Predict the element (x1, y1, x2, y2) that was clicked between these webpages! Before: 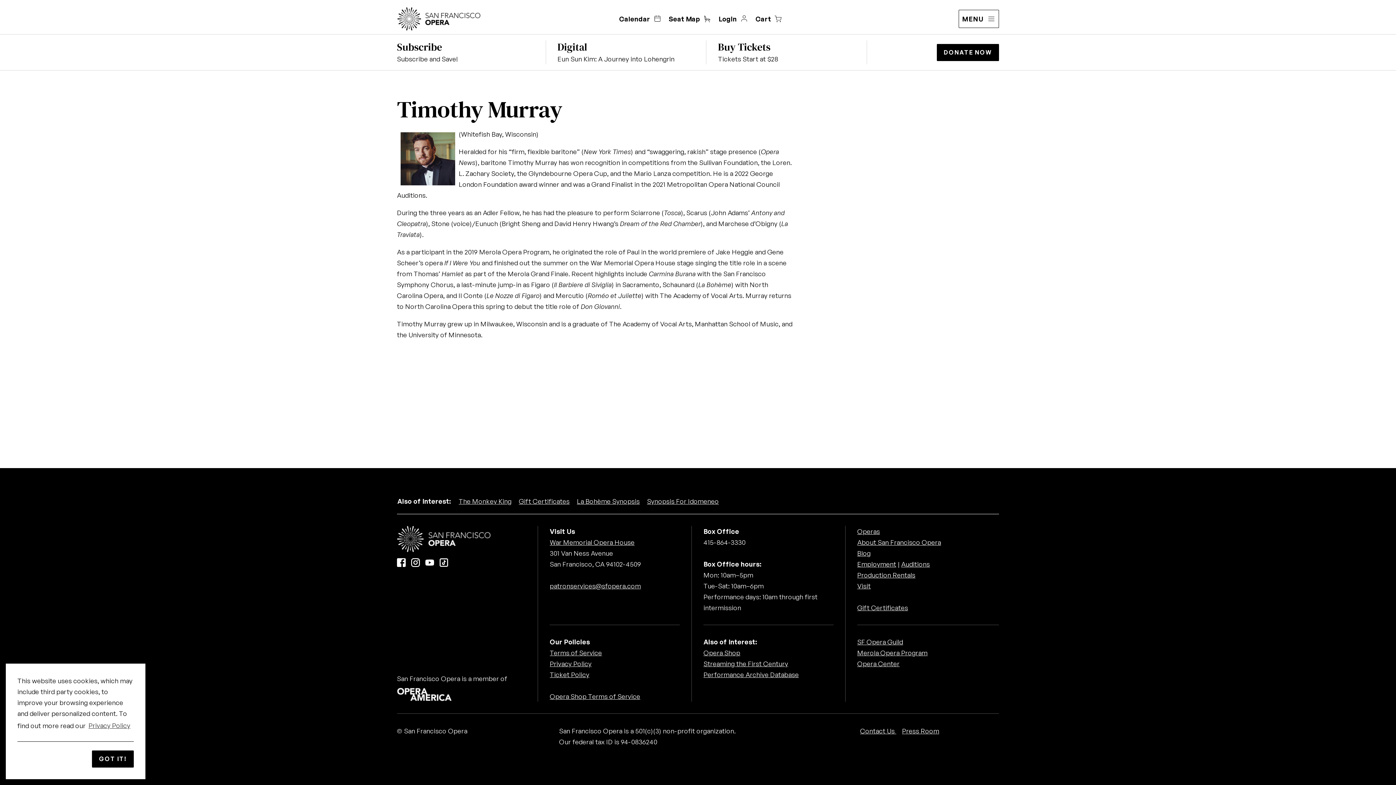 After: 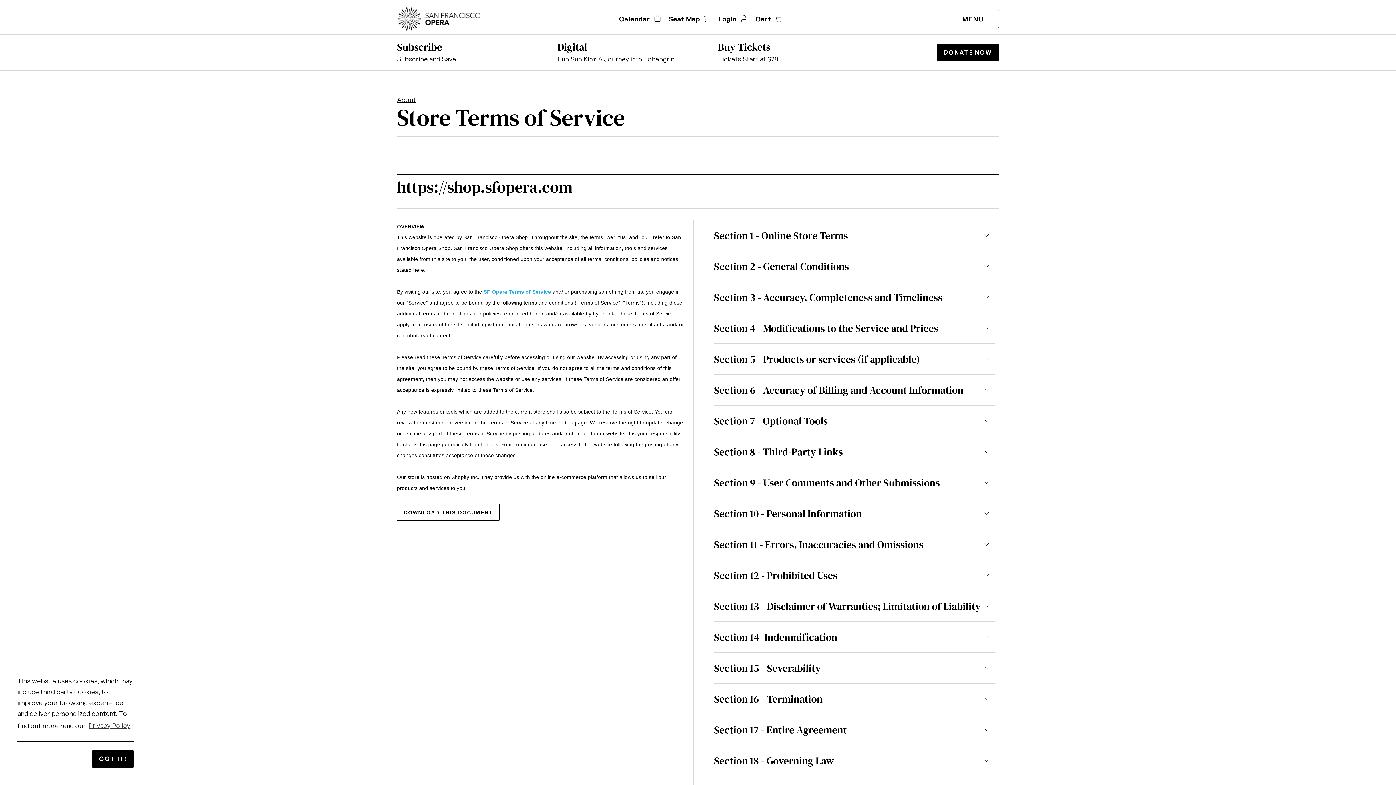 Action: label: Opera Shop Terms of Service bbox: (549, 692, 640, 701)